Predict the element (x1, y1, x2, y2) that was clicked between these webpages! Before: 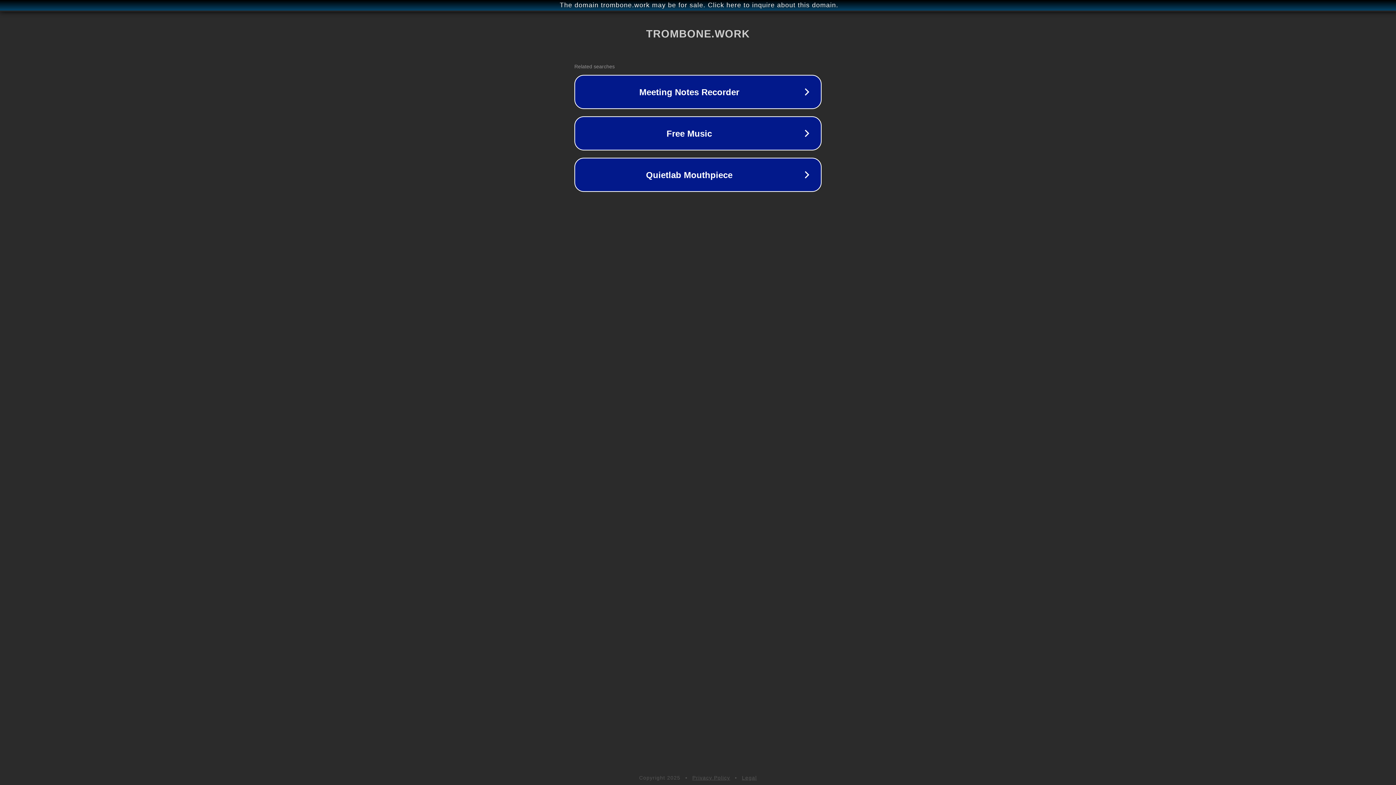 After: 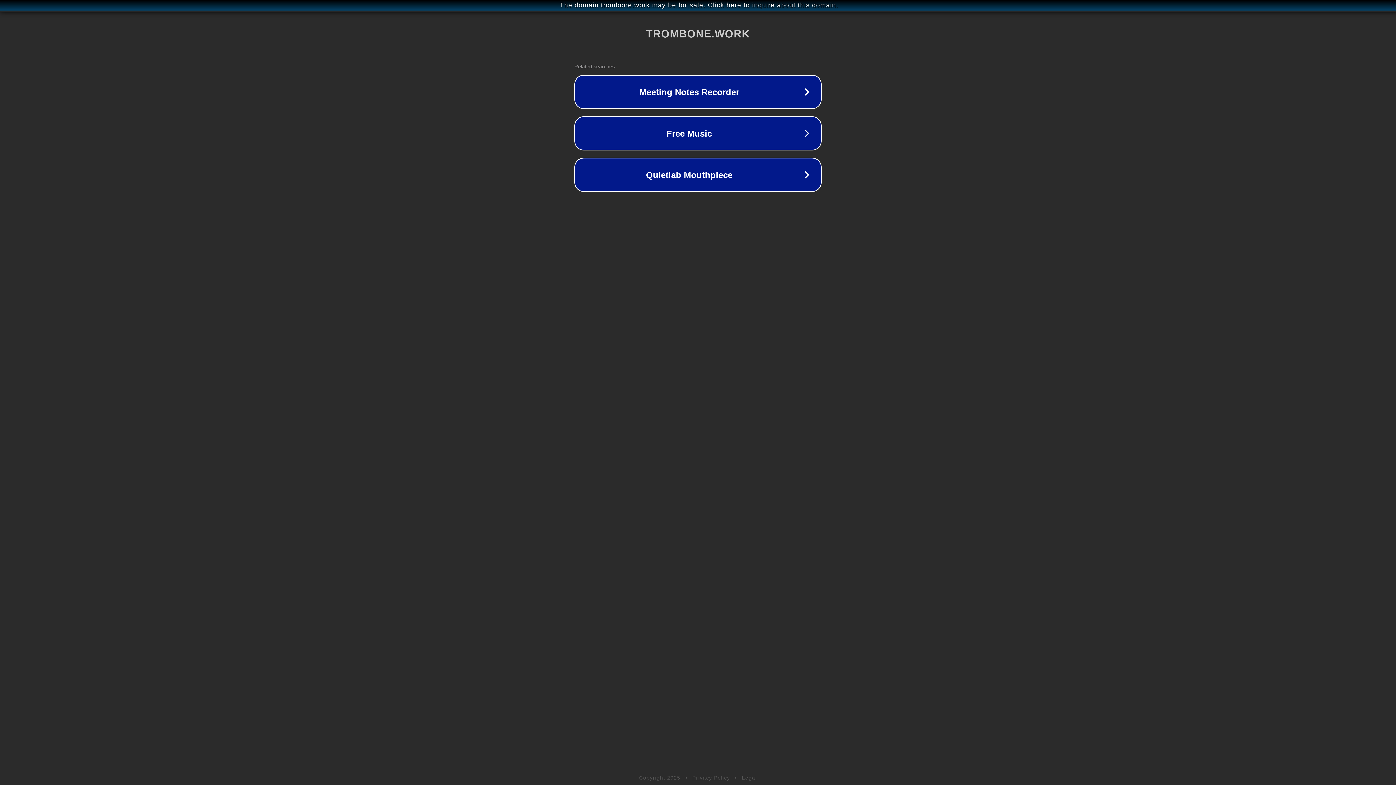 Action: bbox: (742, 775, 757, 781) label: Legal